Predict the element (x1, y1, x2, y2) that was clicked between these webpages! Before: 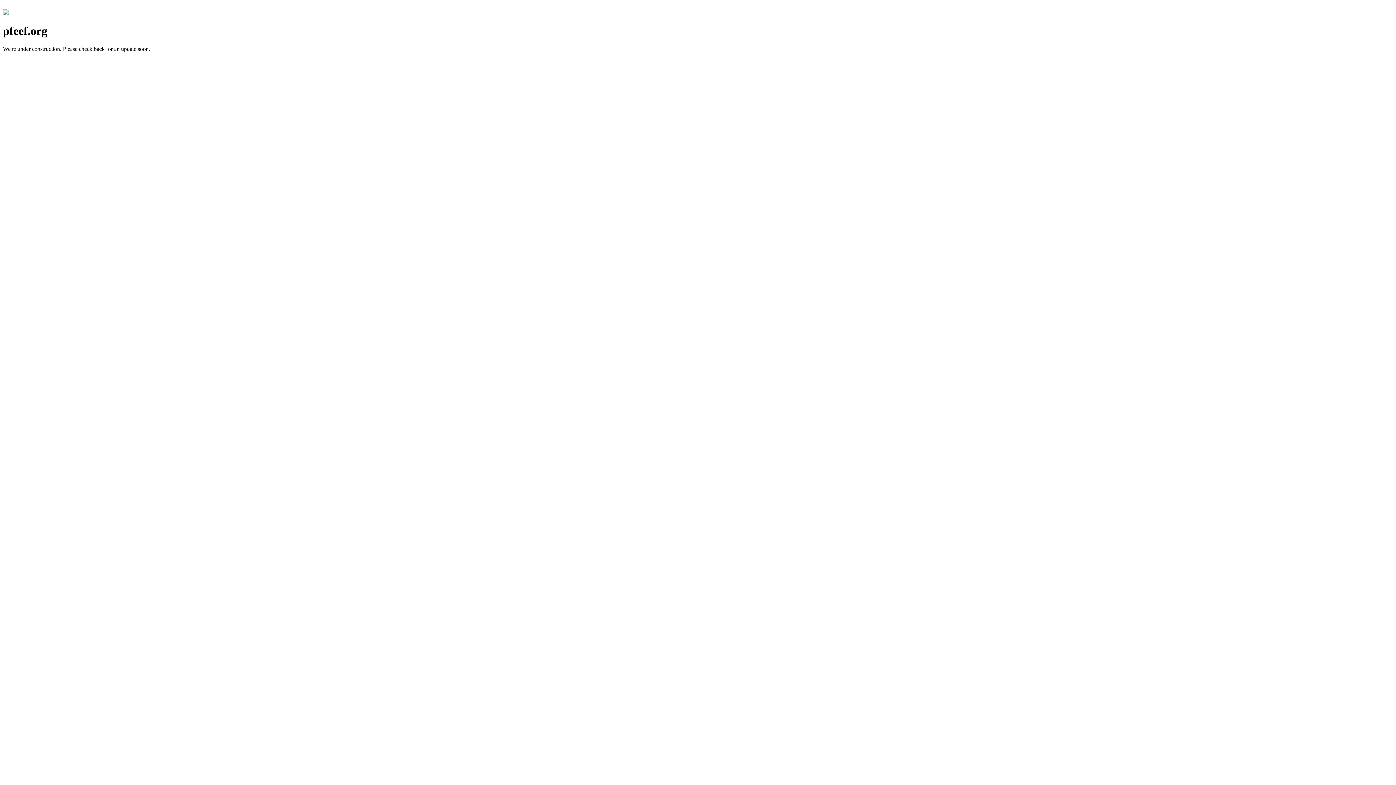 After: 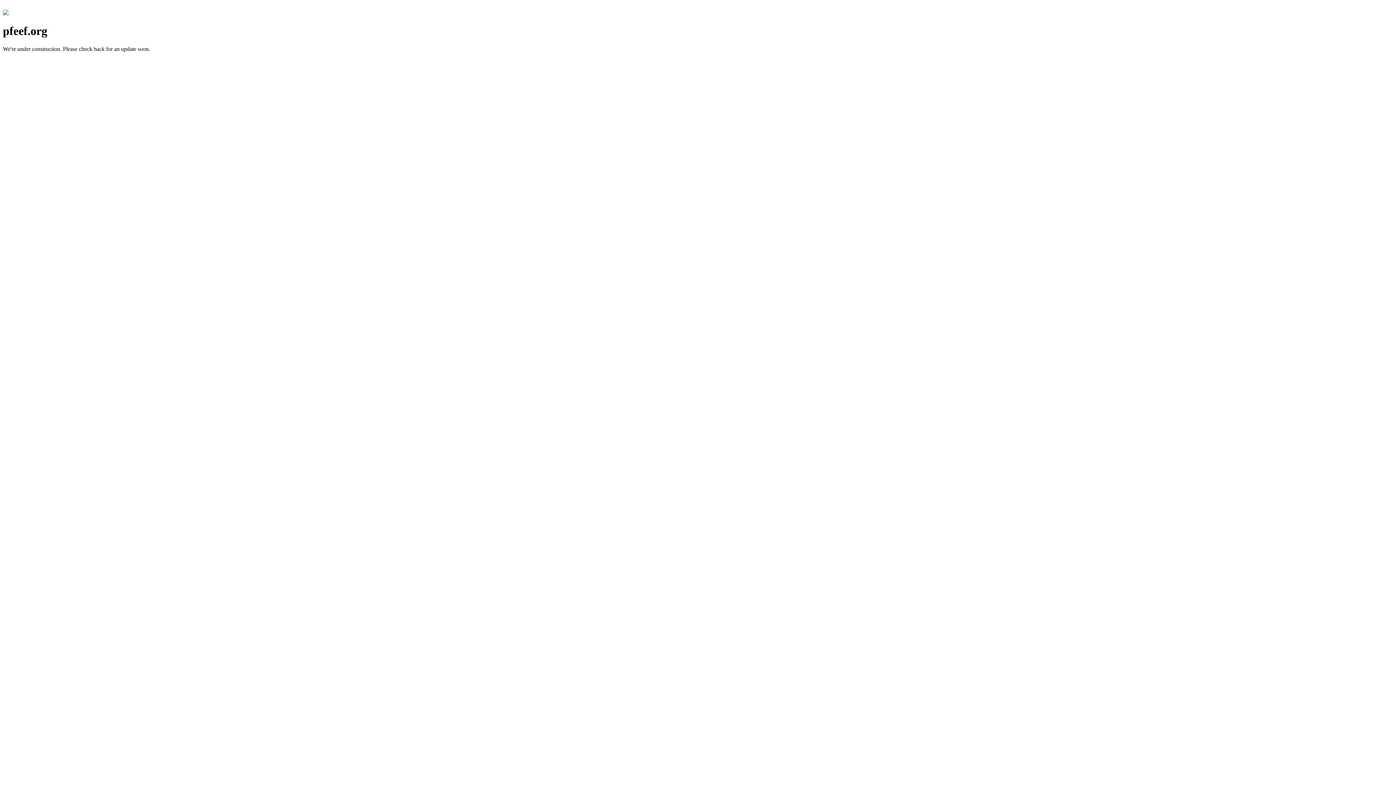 Action: bbox: (2, 10, 8, 16)